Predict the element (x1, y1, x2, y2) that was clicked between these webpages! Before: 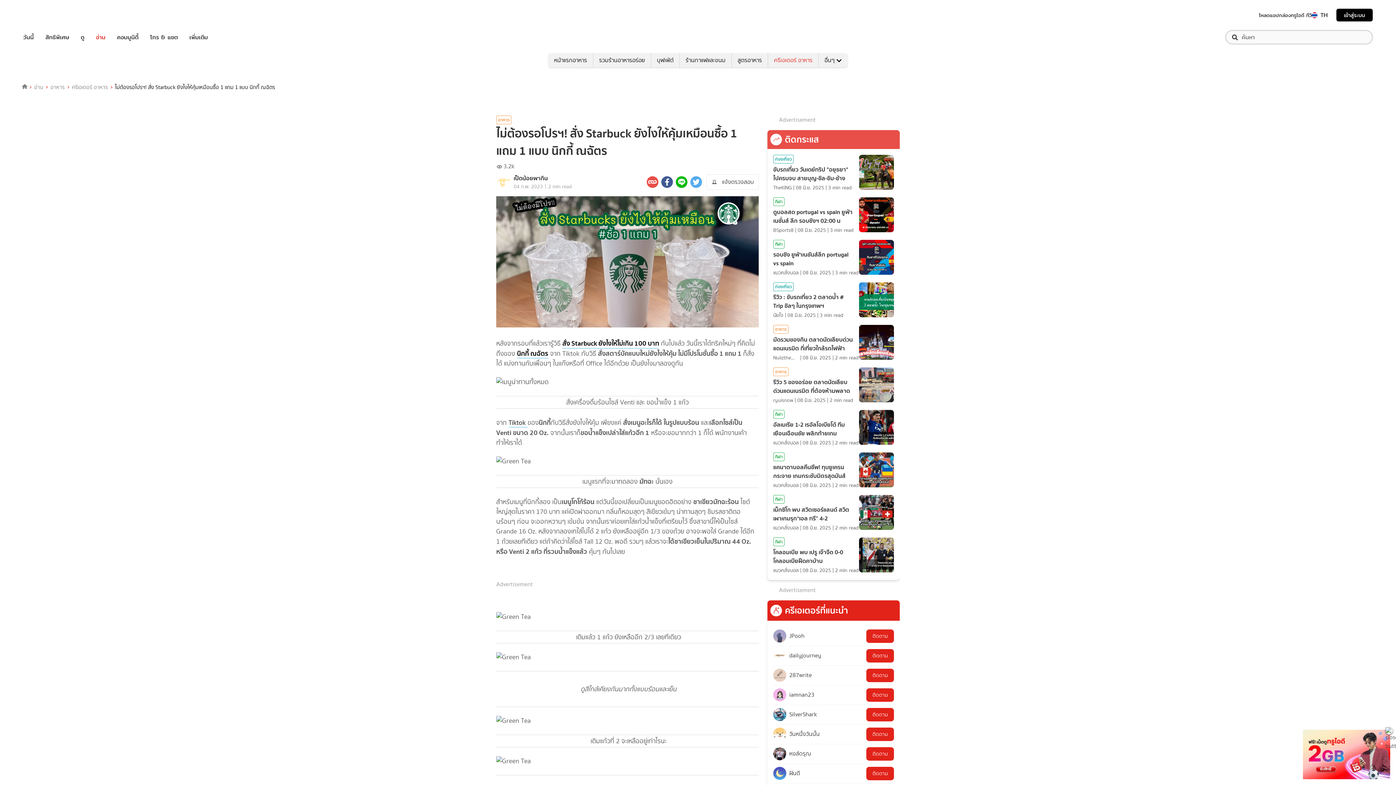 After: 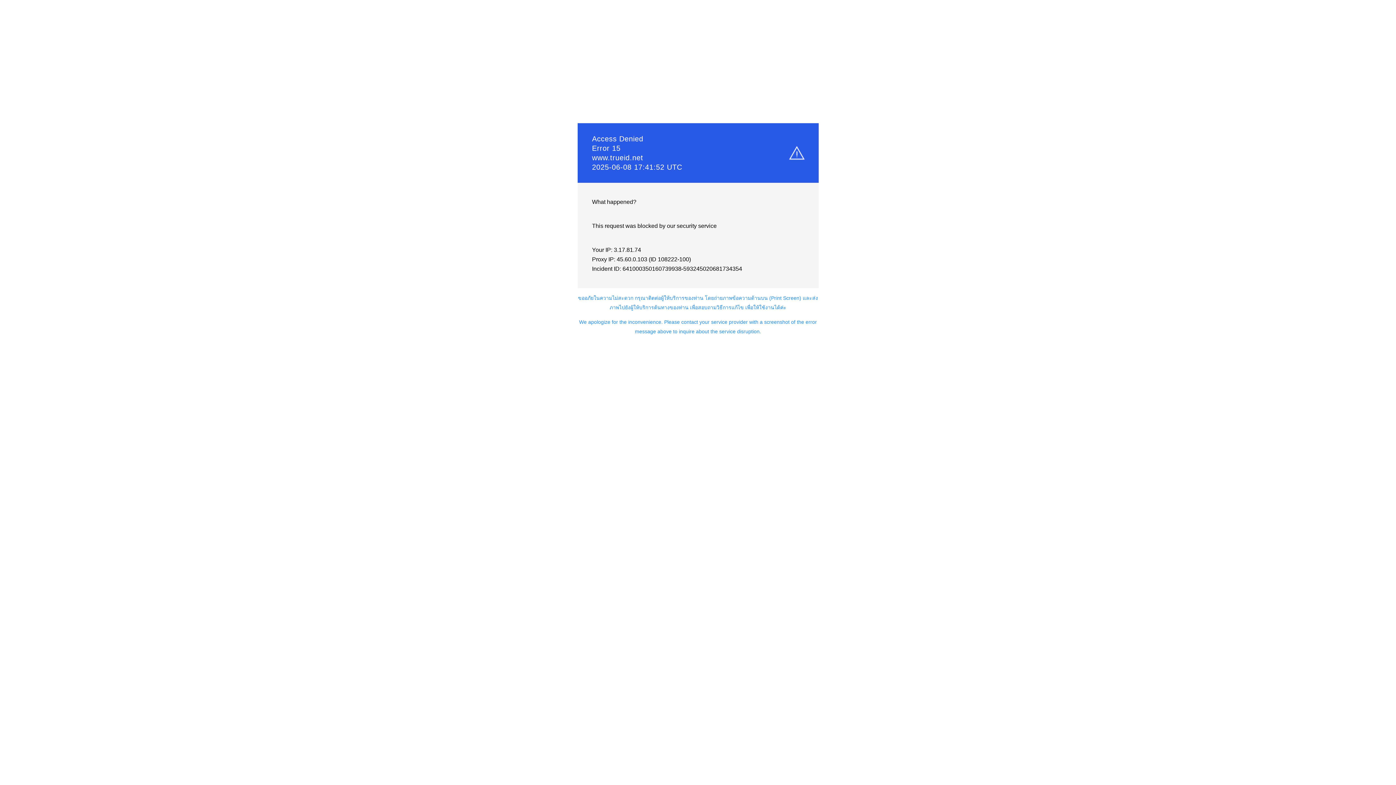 Action: label: เป็ดน้อยพากิน
04 ก.พ. 2023
|
2 min read
อ่านบทความอื่นจาก เป็ดน้อยพากิน bbox: (496, 173, 572, 190)